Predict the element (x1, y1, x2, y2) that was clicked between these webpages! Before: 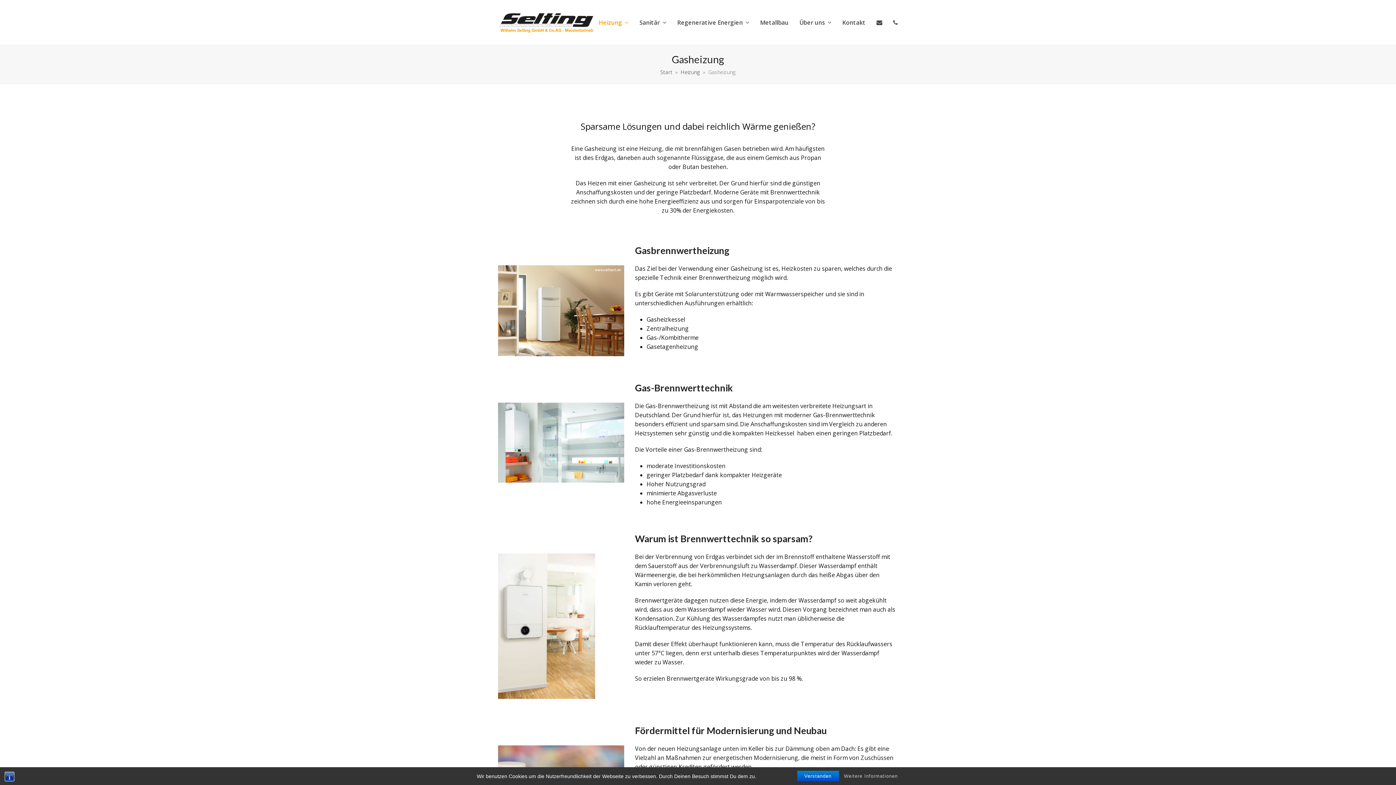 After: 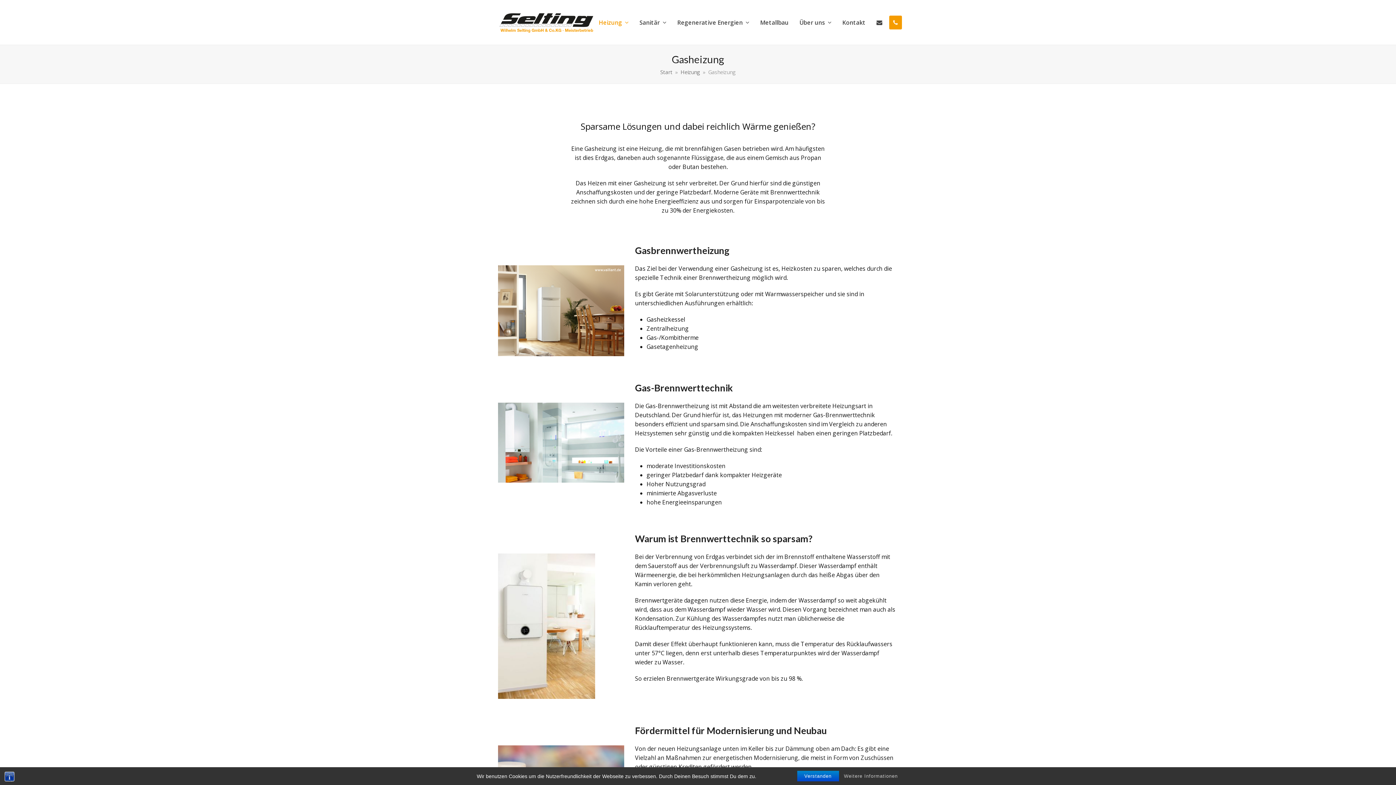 Action: bbox: (888, 13, 903, 31)